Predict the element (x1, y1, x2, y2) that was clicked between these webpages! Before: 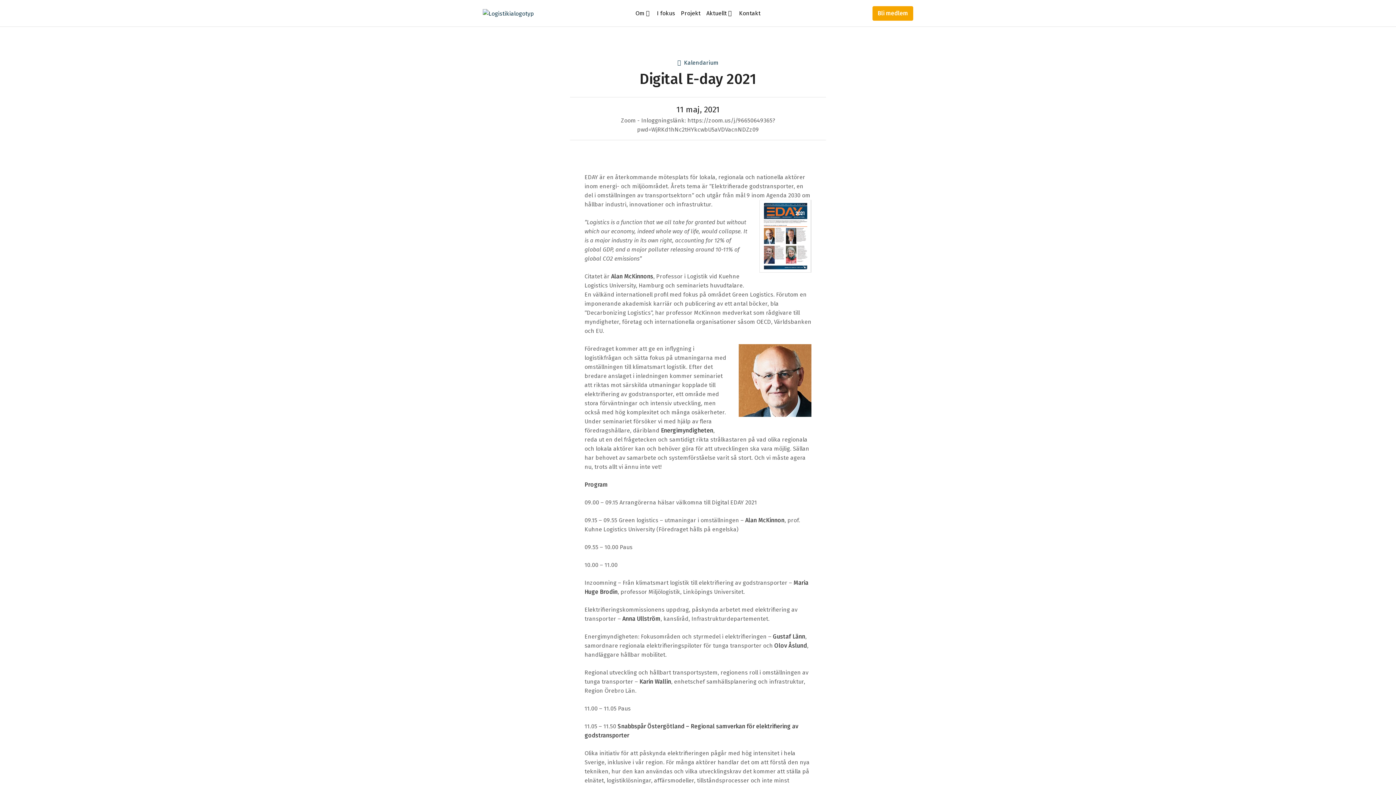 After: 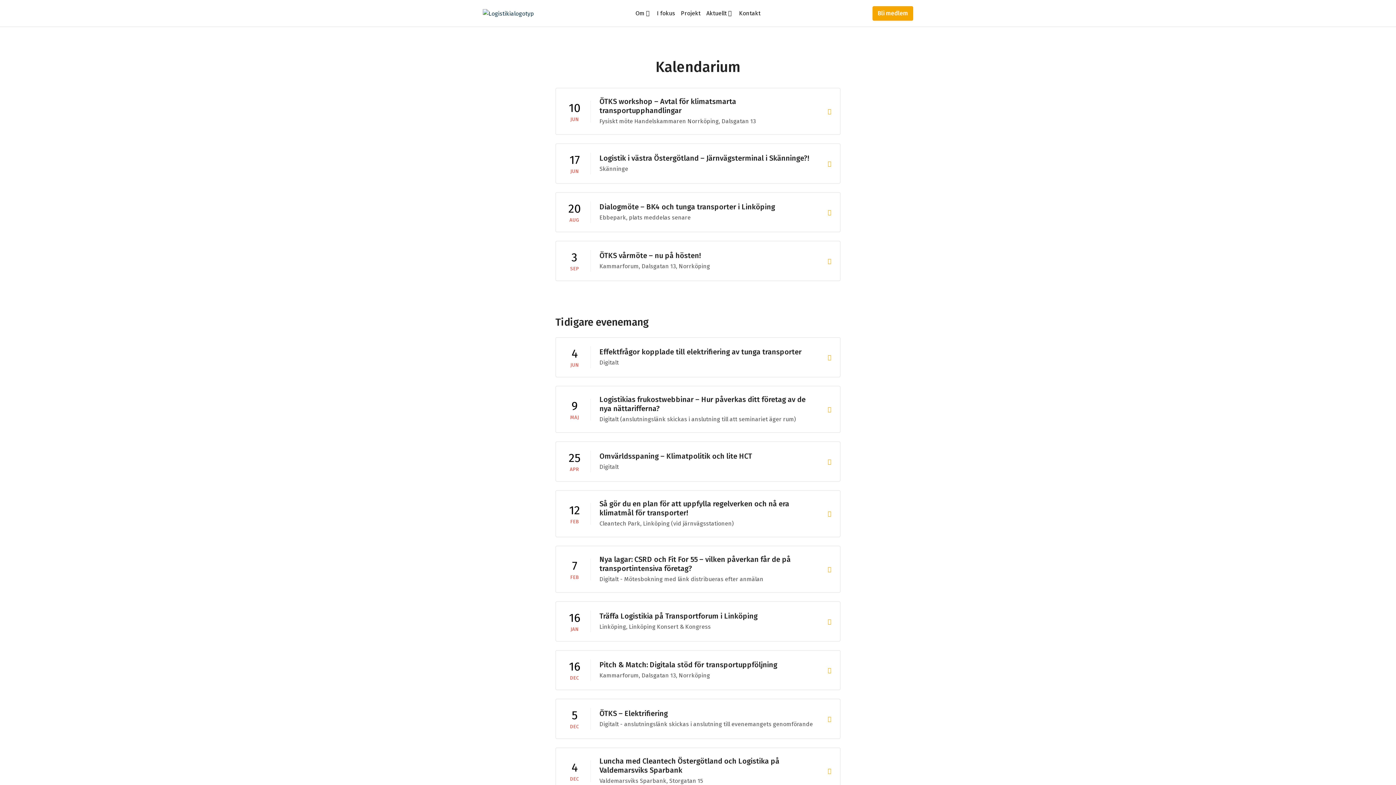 Action: label:  Kalendarium bbox: (677, 58, 718, 67)